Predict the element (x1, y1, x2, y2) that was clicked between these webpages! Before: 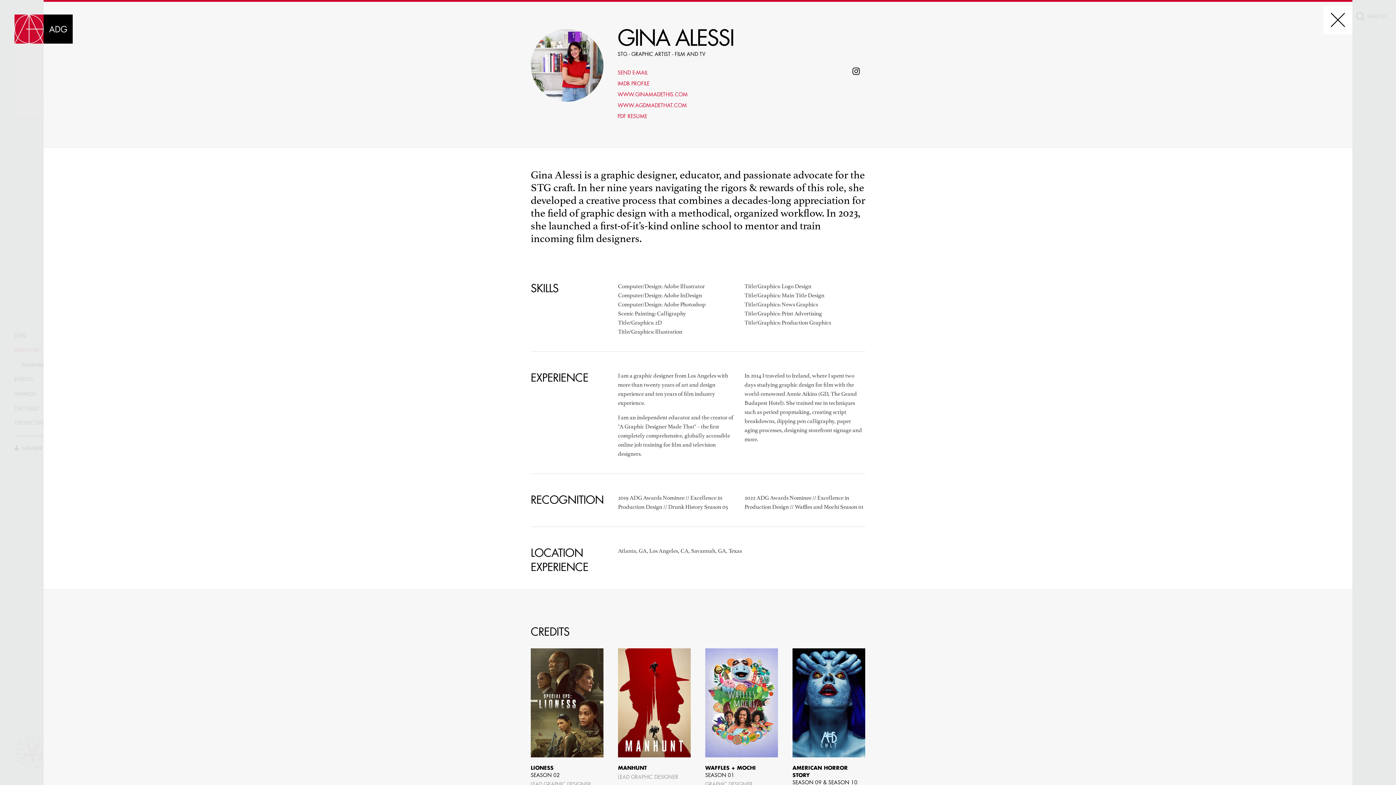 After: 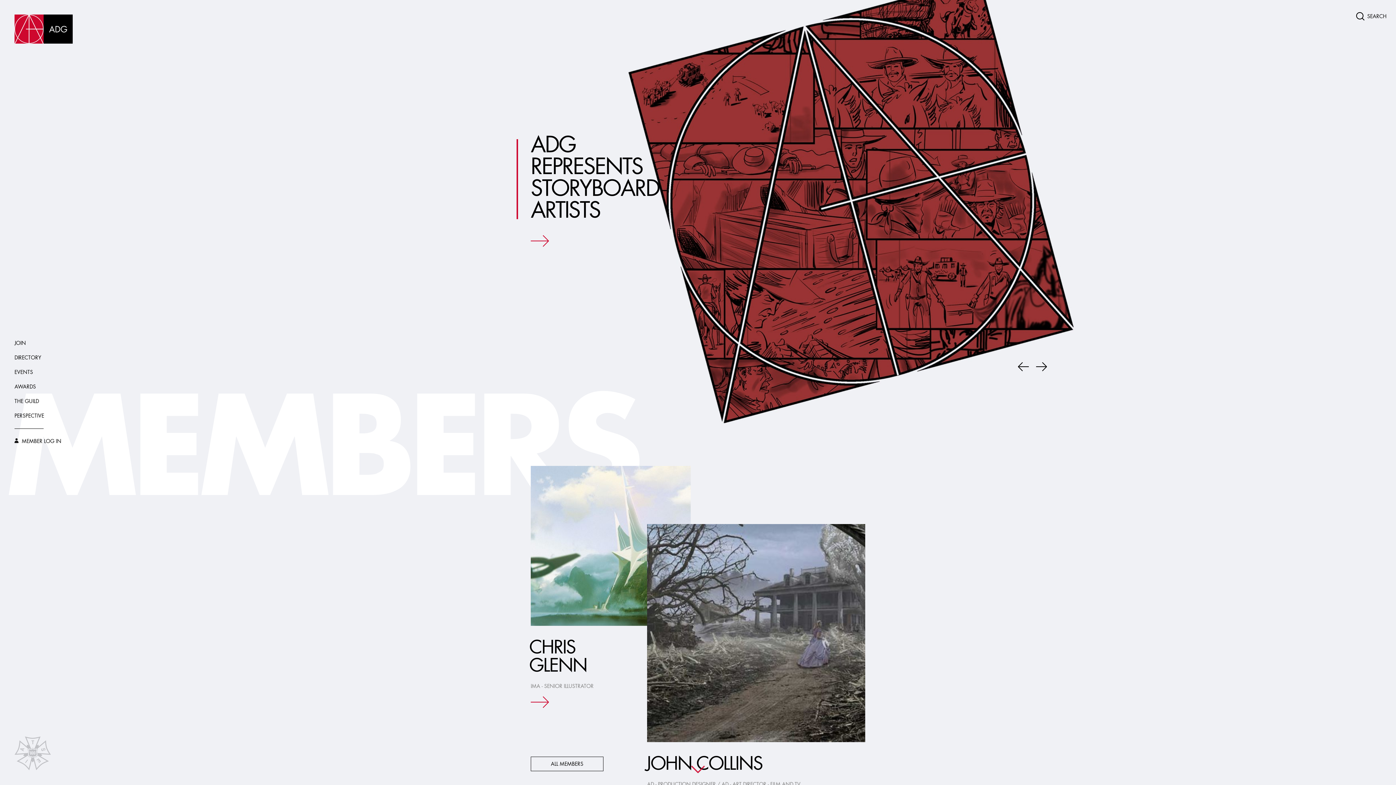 Action: bbox: (14, 14, 72, 43)